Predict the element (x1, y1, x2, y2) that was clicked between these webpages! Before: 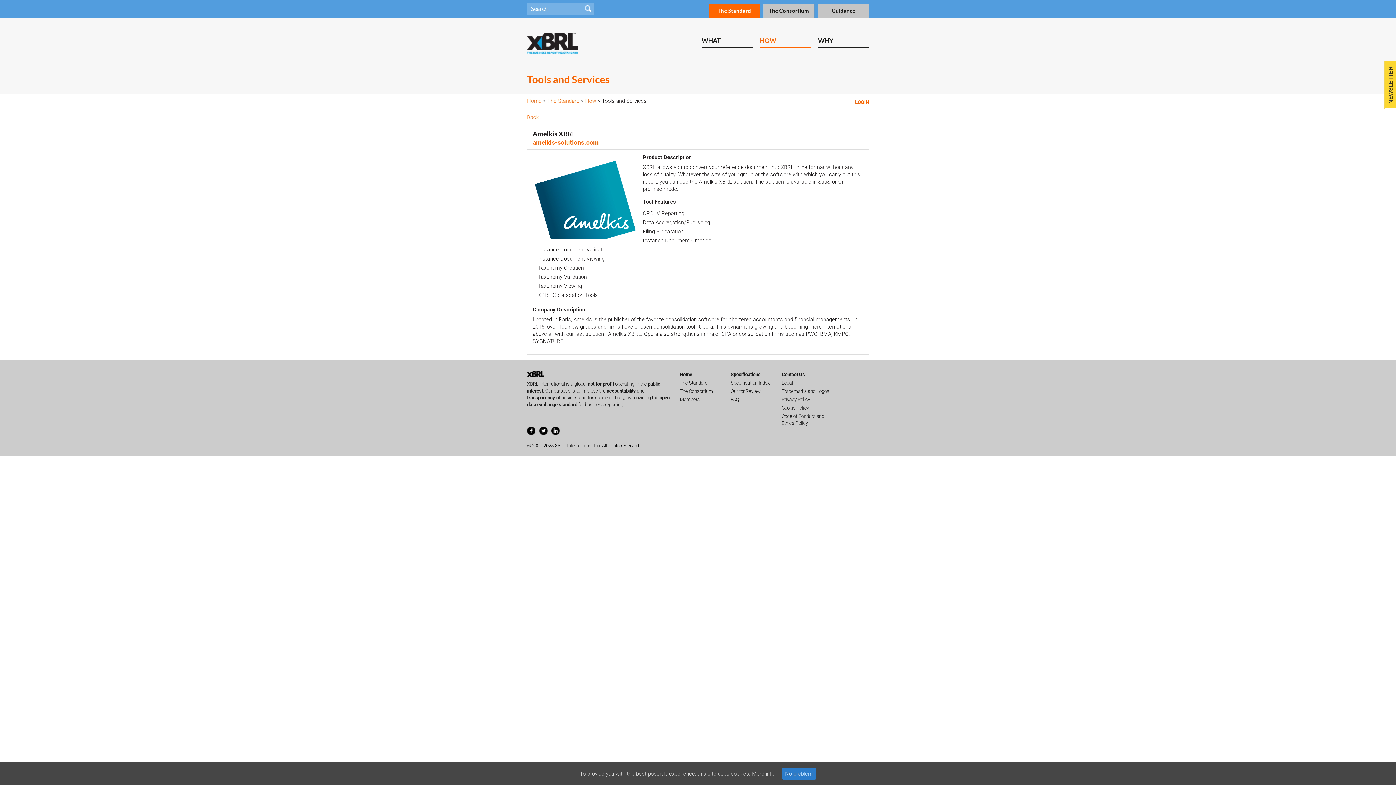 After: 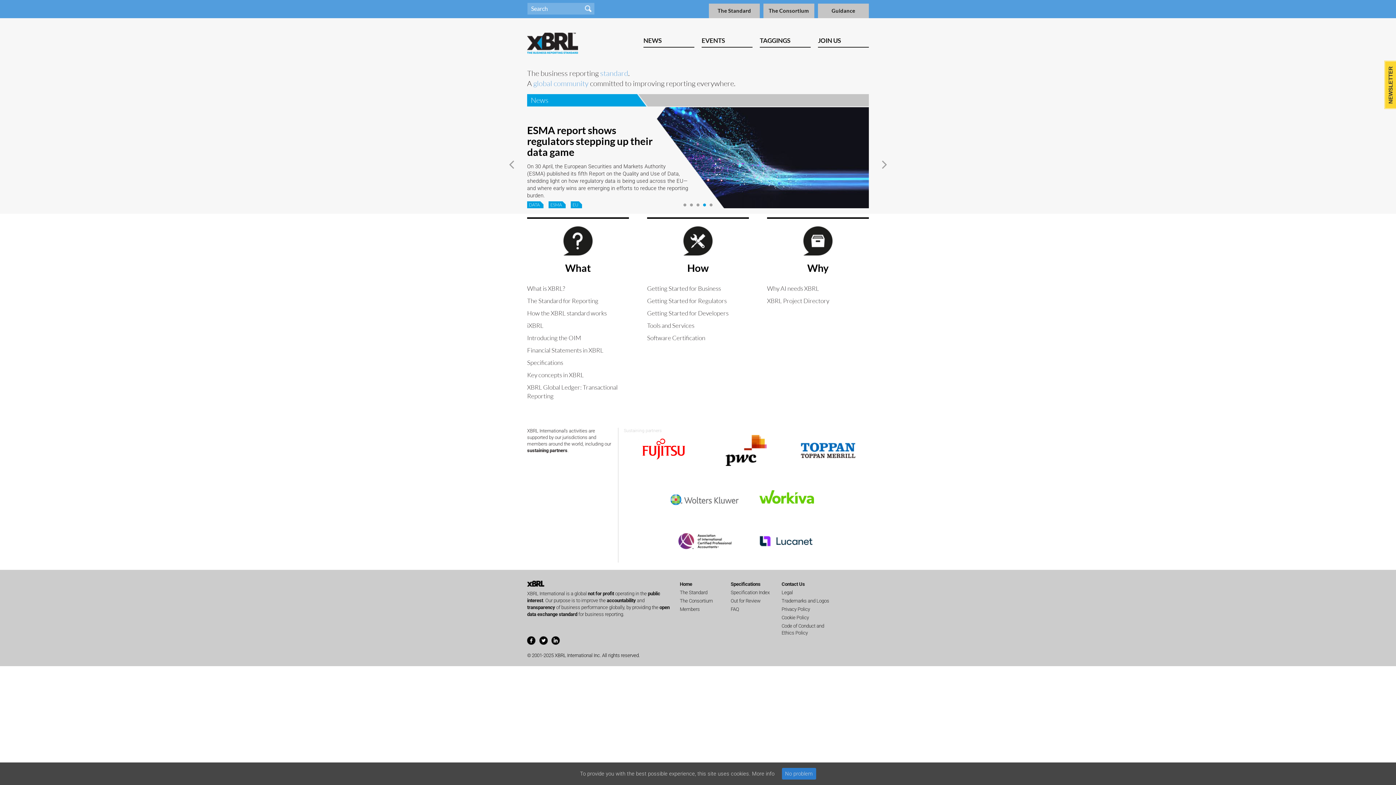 Action: bbox: (527, 39, 578, 46)